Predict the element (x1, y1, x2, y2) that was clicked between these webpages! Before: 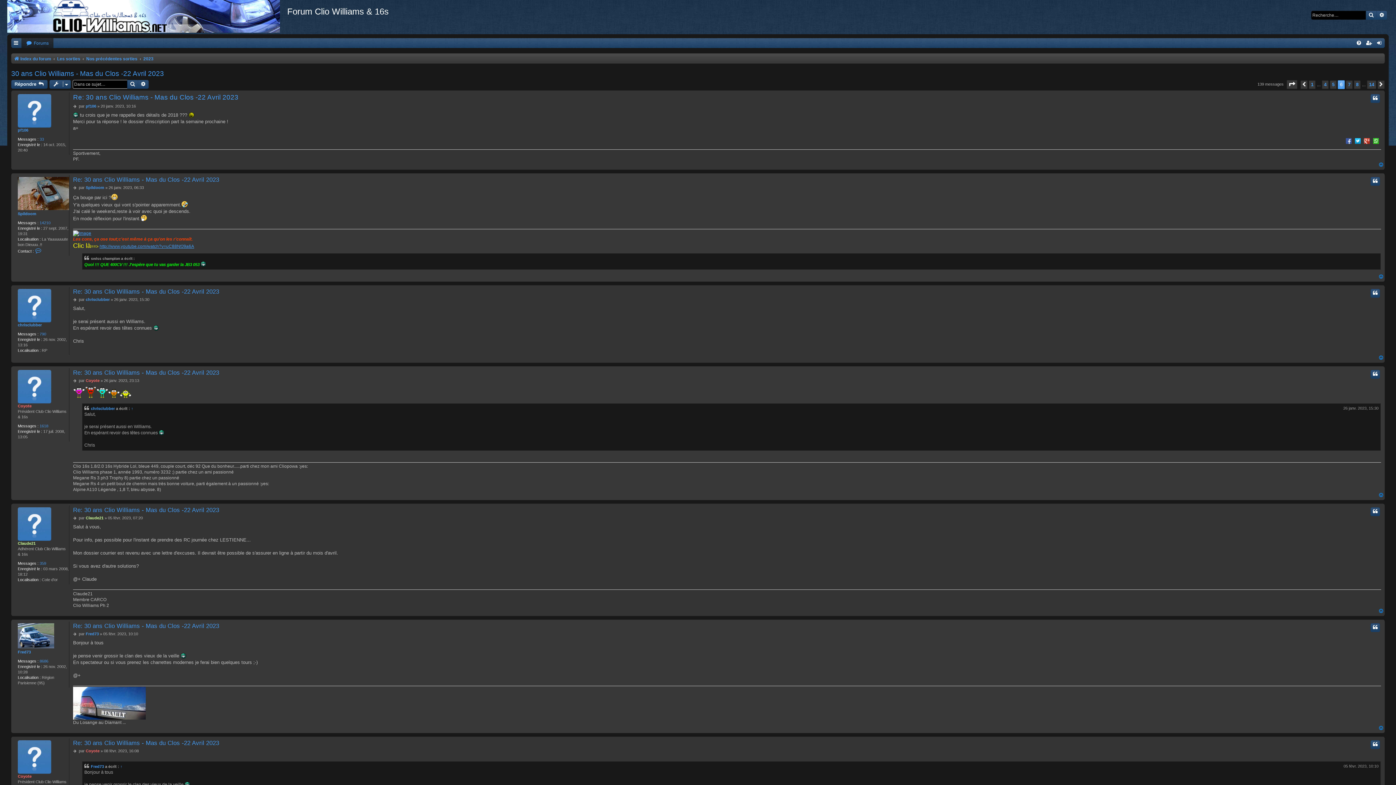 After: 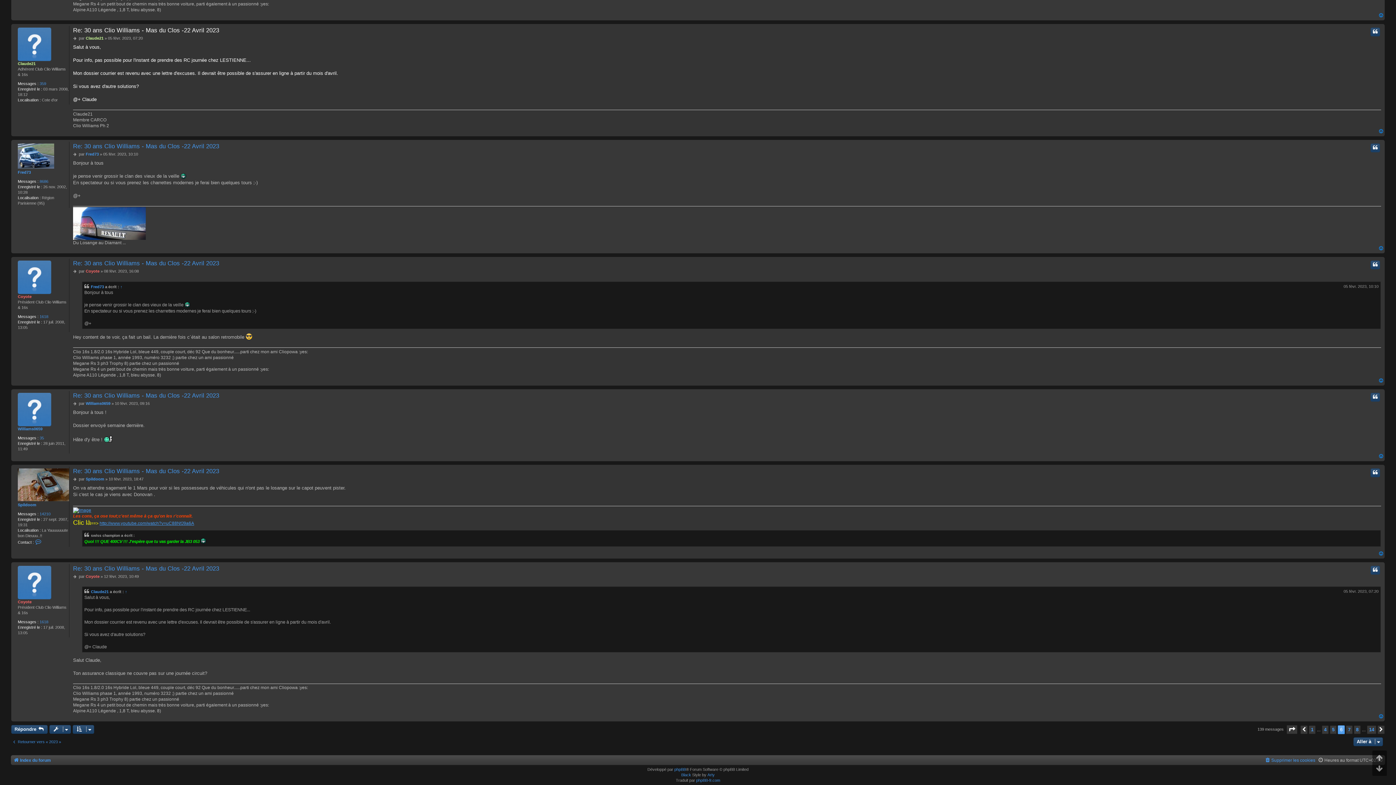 Action: label: Message bbox: (73, 515, 77, 521)